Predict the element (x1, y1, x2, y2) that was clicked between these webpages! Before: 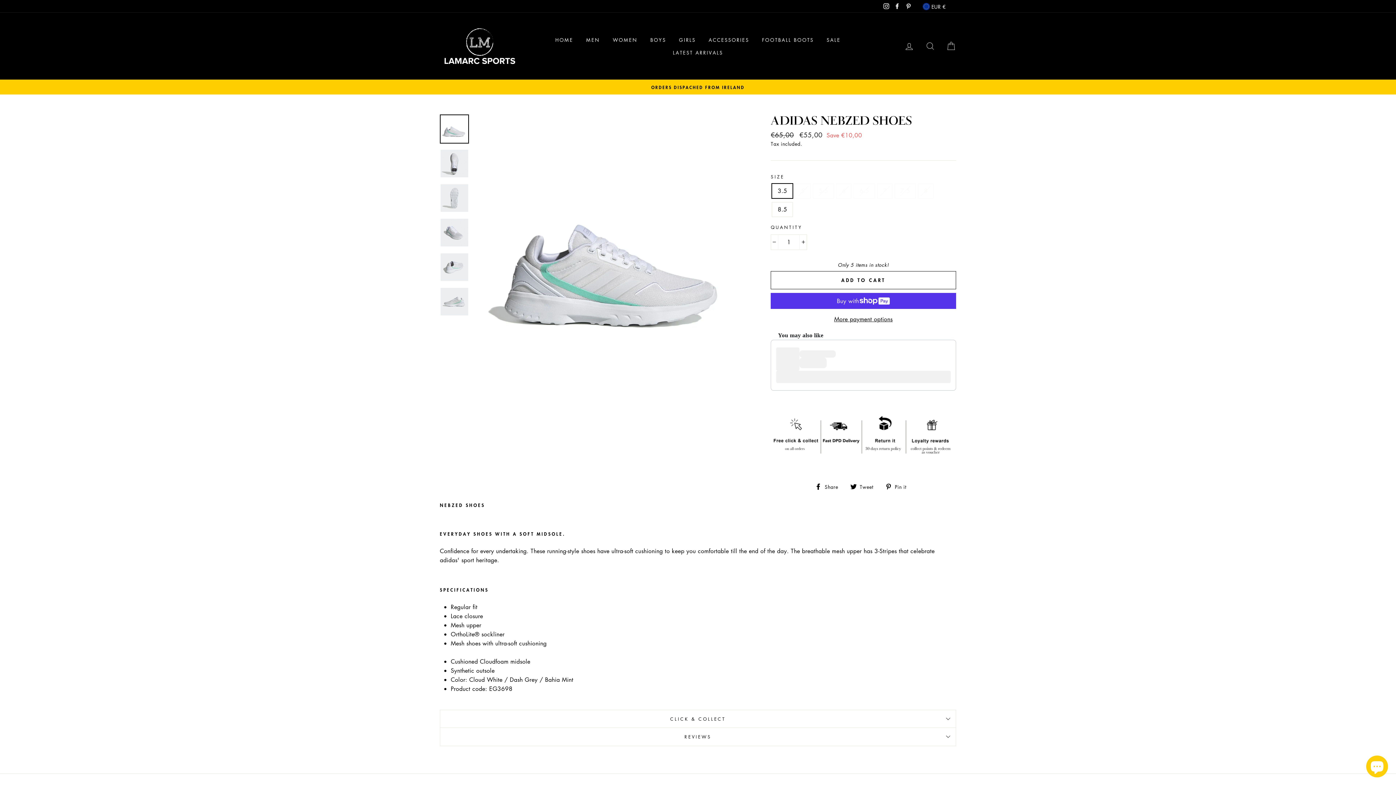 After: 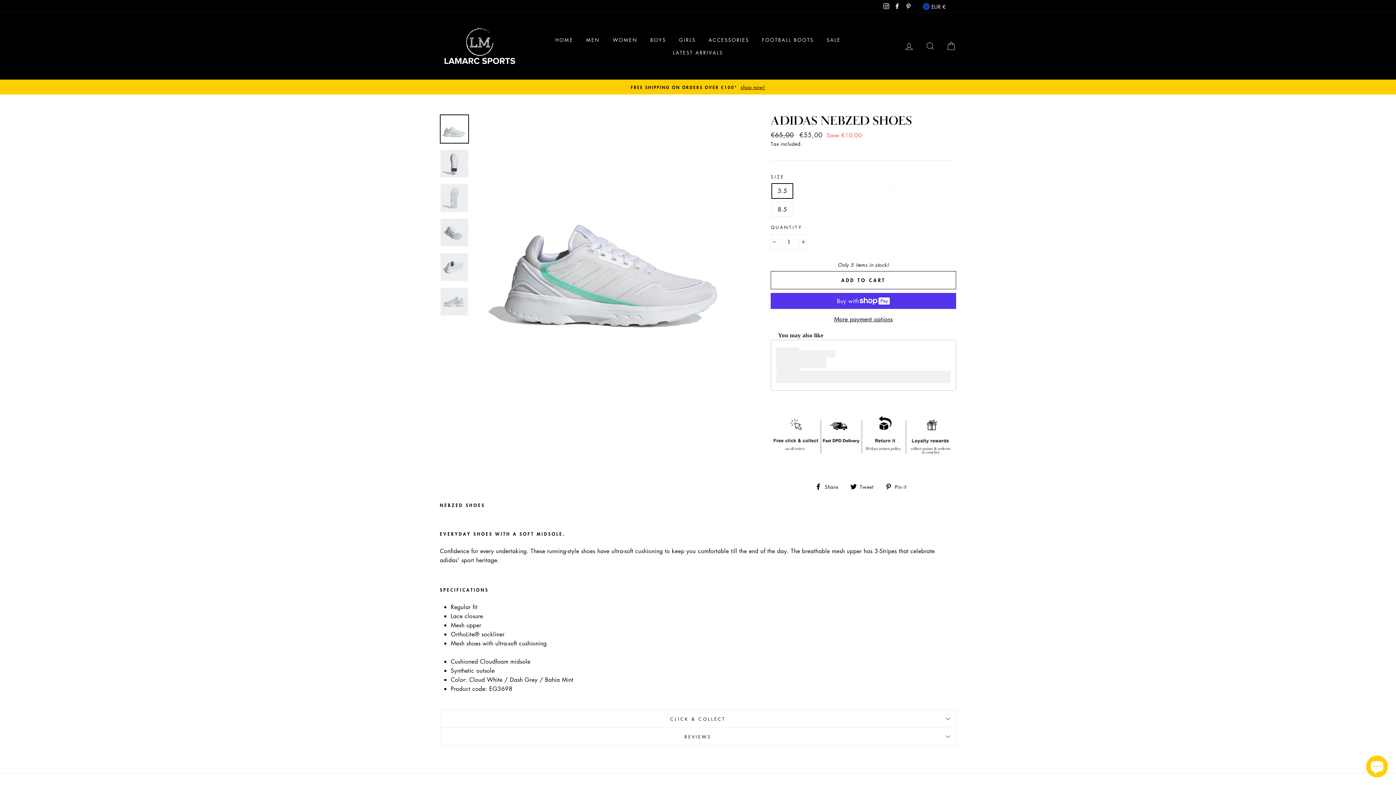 Action: label:  Tweet
Tweet on Twitter bbox: (850, 482, 878, 491)